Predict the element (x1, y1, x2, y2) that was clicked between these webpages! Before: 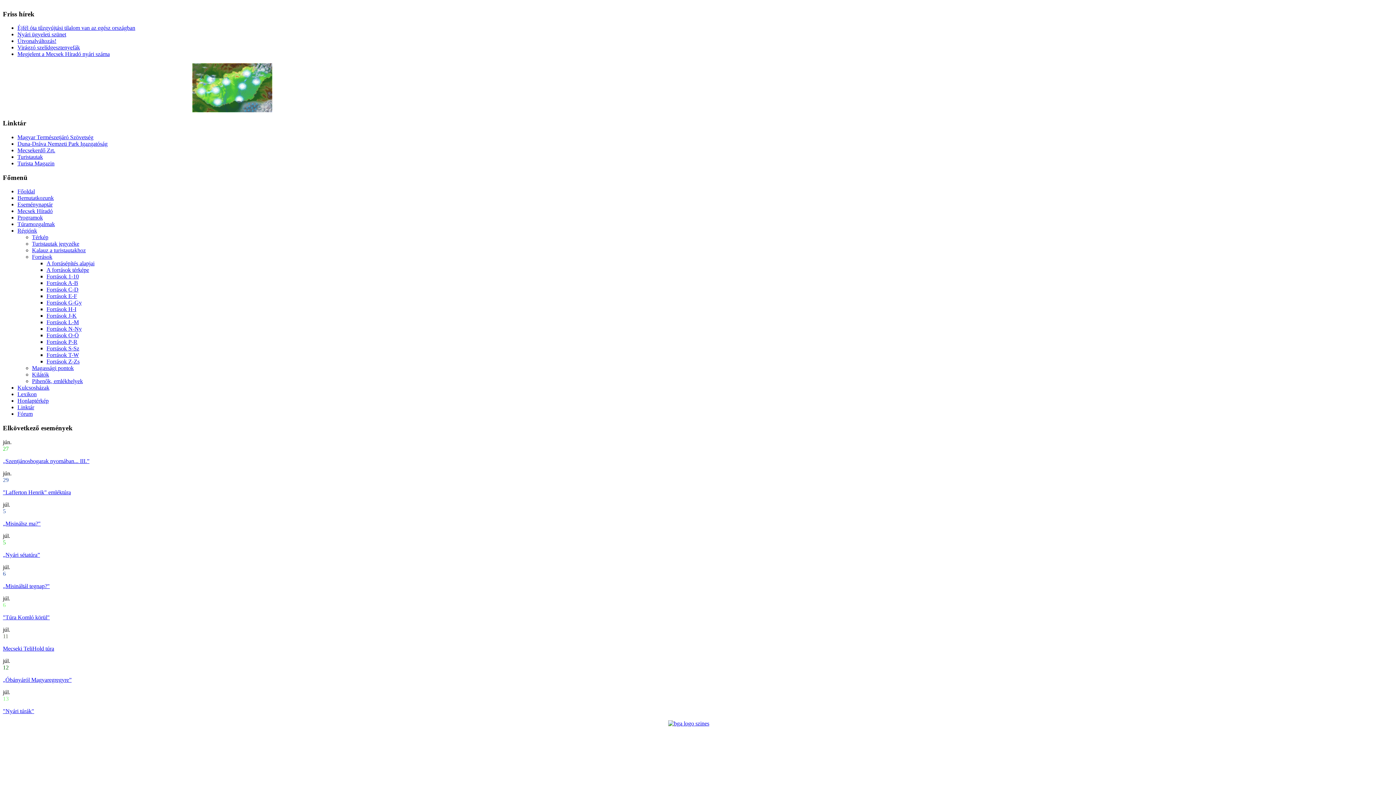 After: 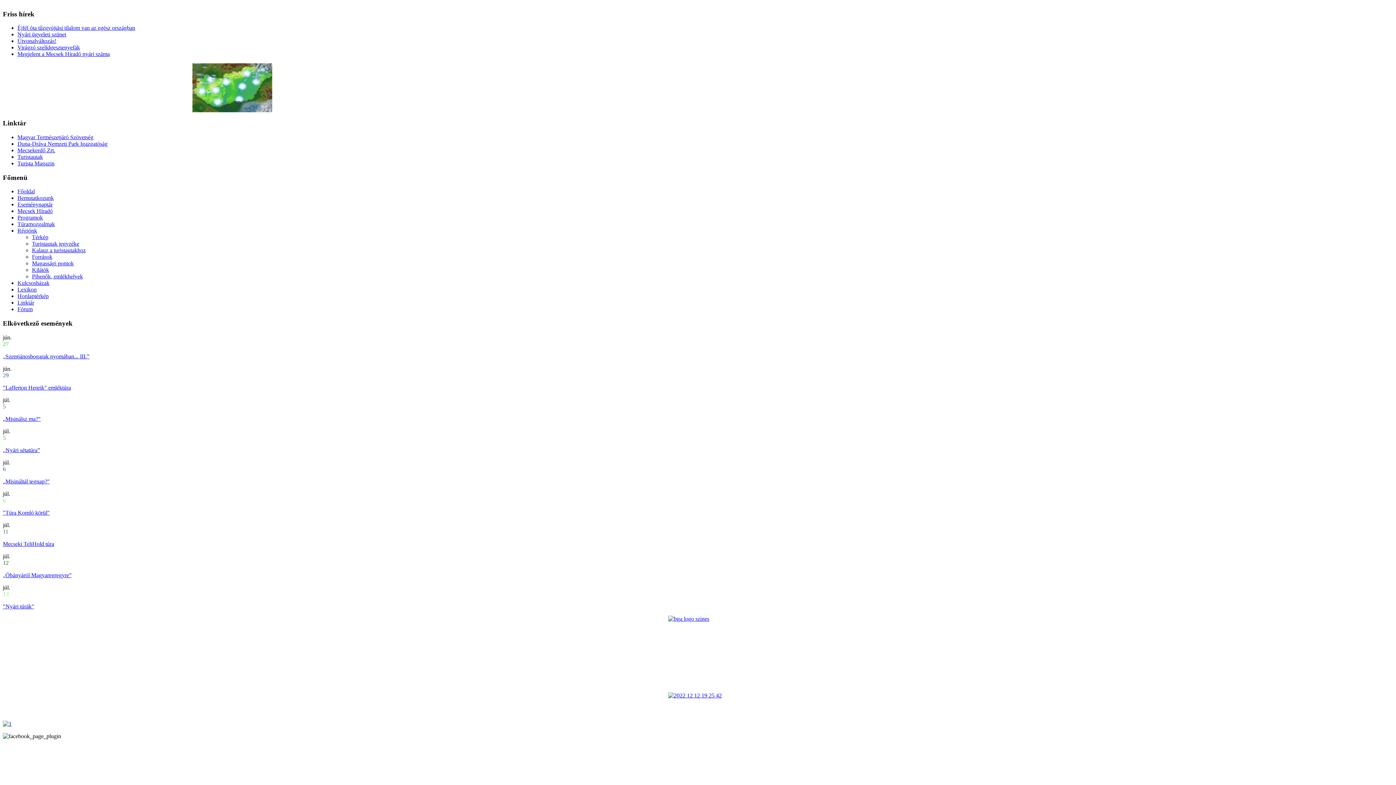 Action: label: Magassági pontok bbox: (32, 365, 73, 371)